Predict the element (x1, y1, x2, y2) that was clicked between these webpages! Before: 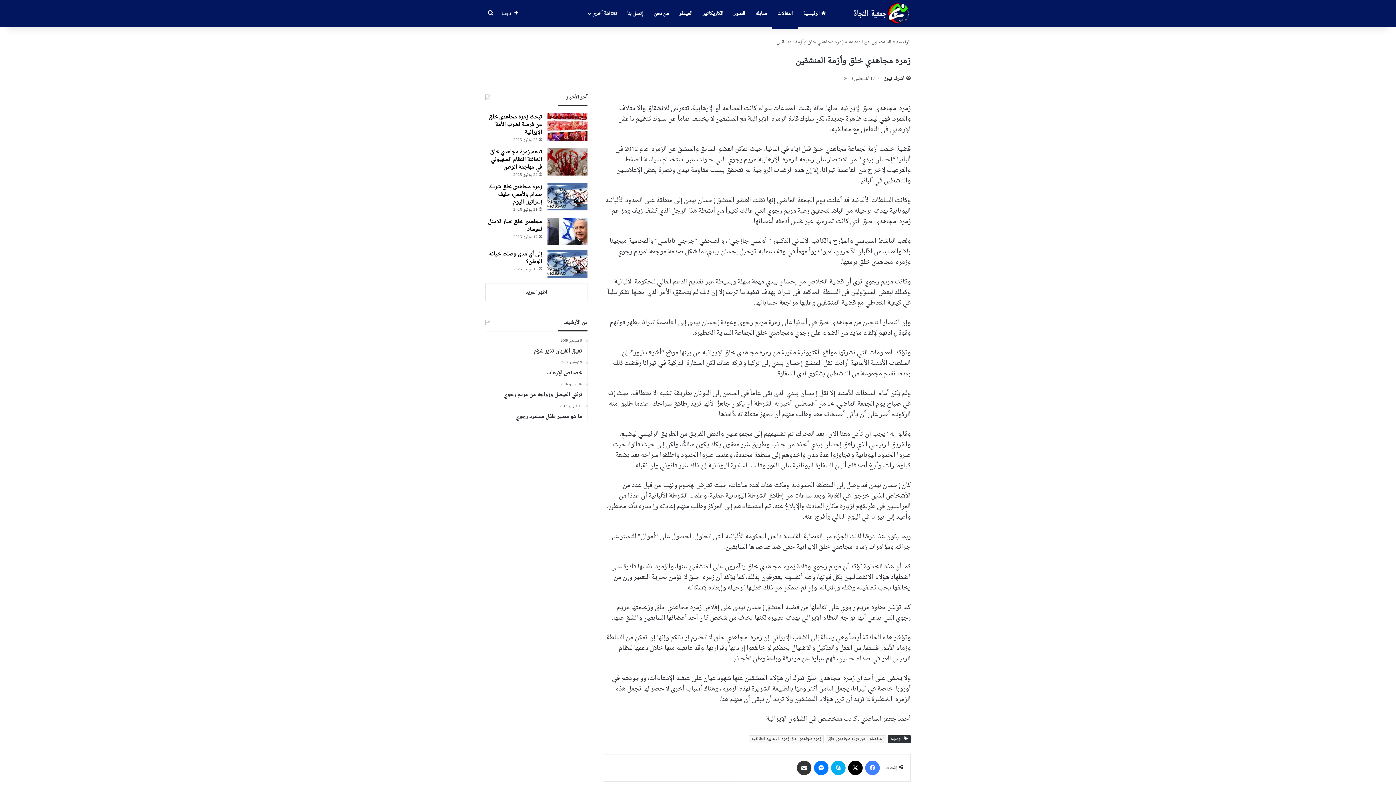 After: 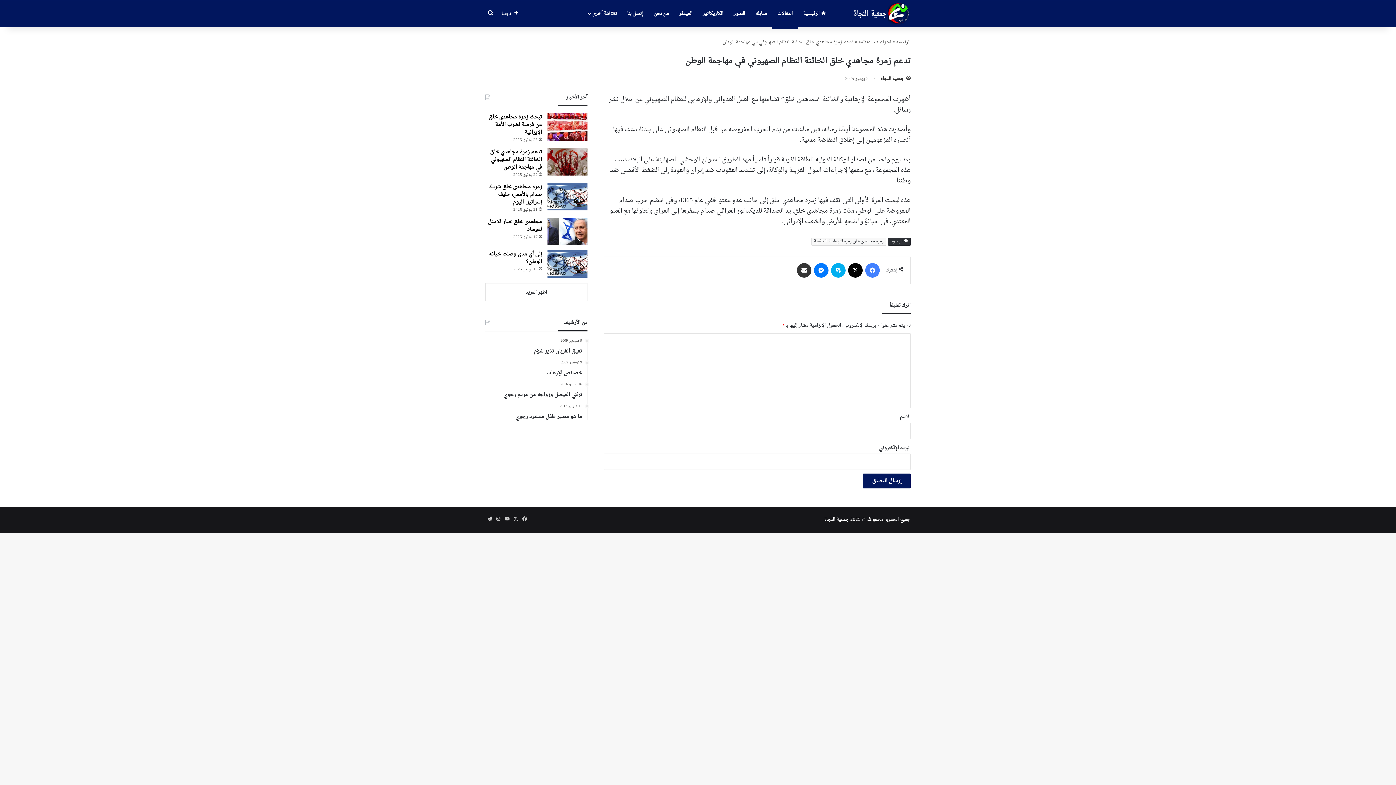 Action: label: تدعم زمرة مجاهدي خلق الخائنة النظام الصهيوني في مهاجمة الوطن bbox: (547, 148, 587, 175)